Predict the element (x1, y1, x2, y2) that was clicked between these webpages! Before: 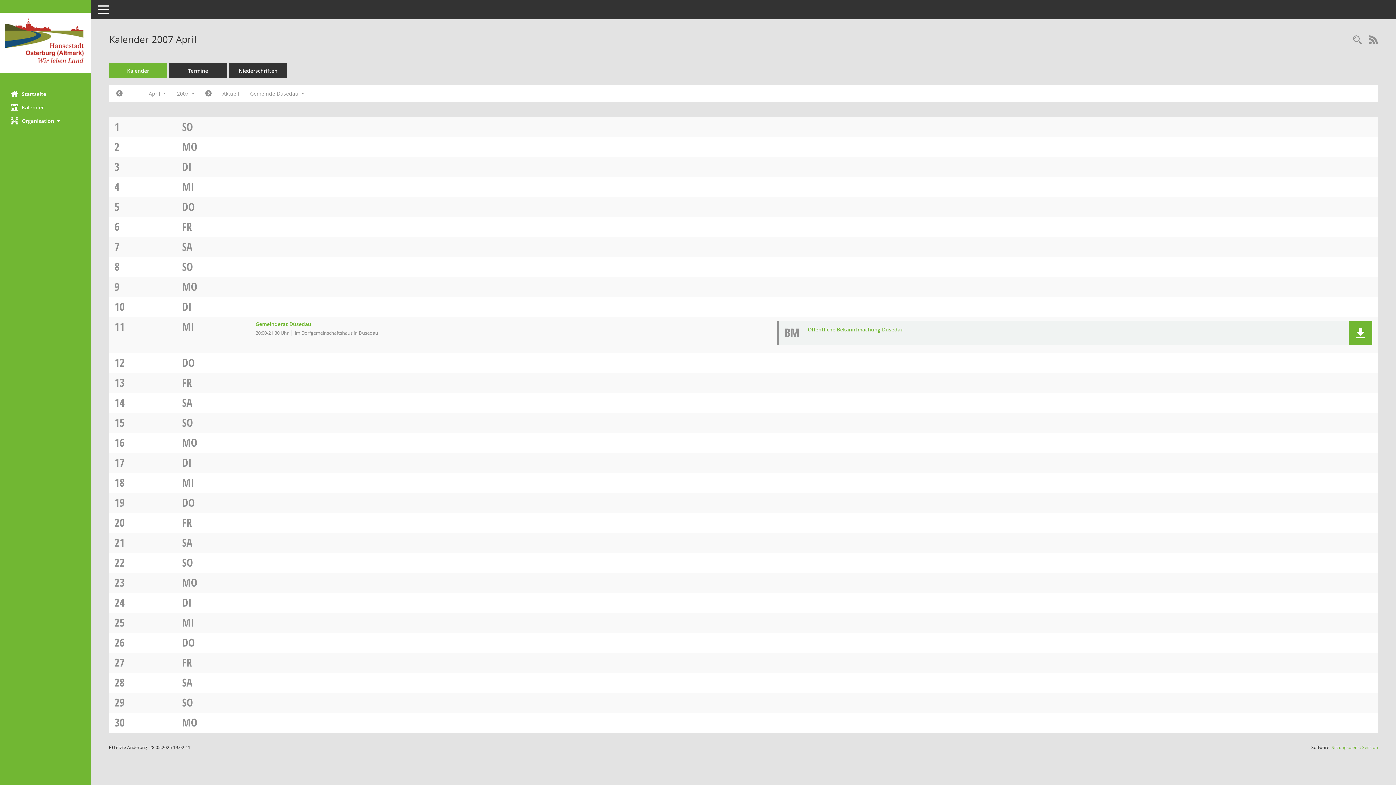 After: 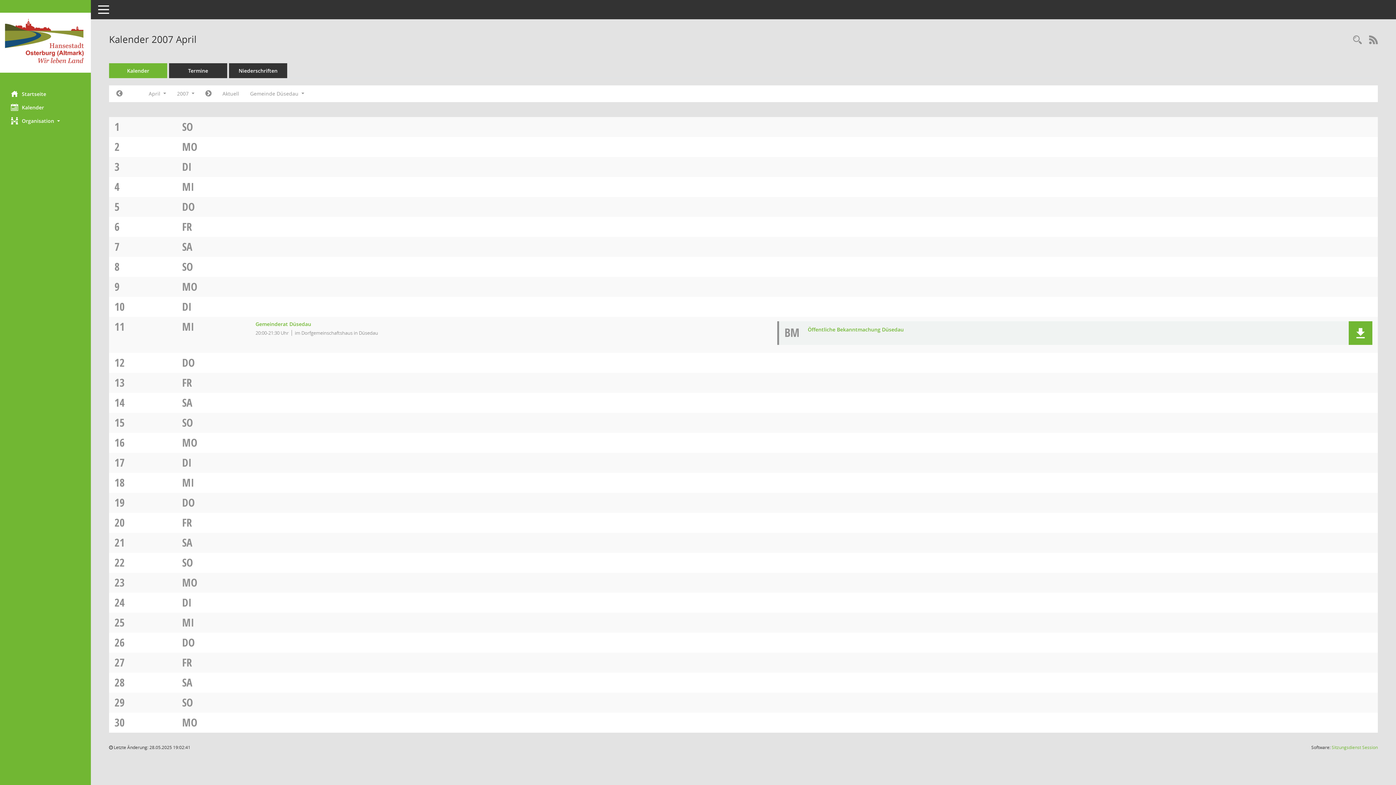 Action: label: MO bbox: (182, 575, 197, 590)